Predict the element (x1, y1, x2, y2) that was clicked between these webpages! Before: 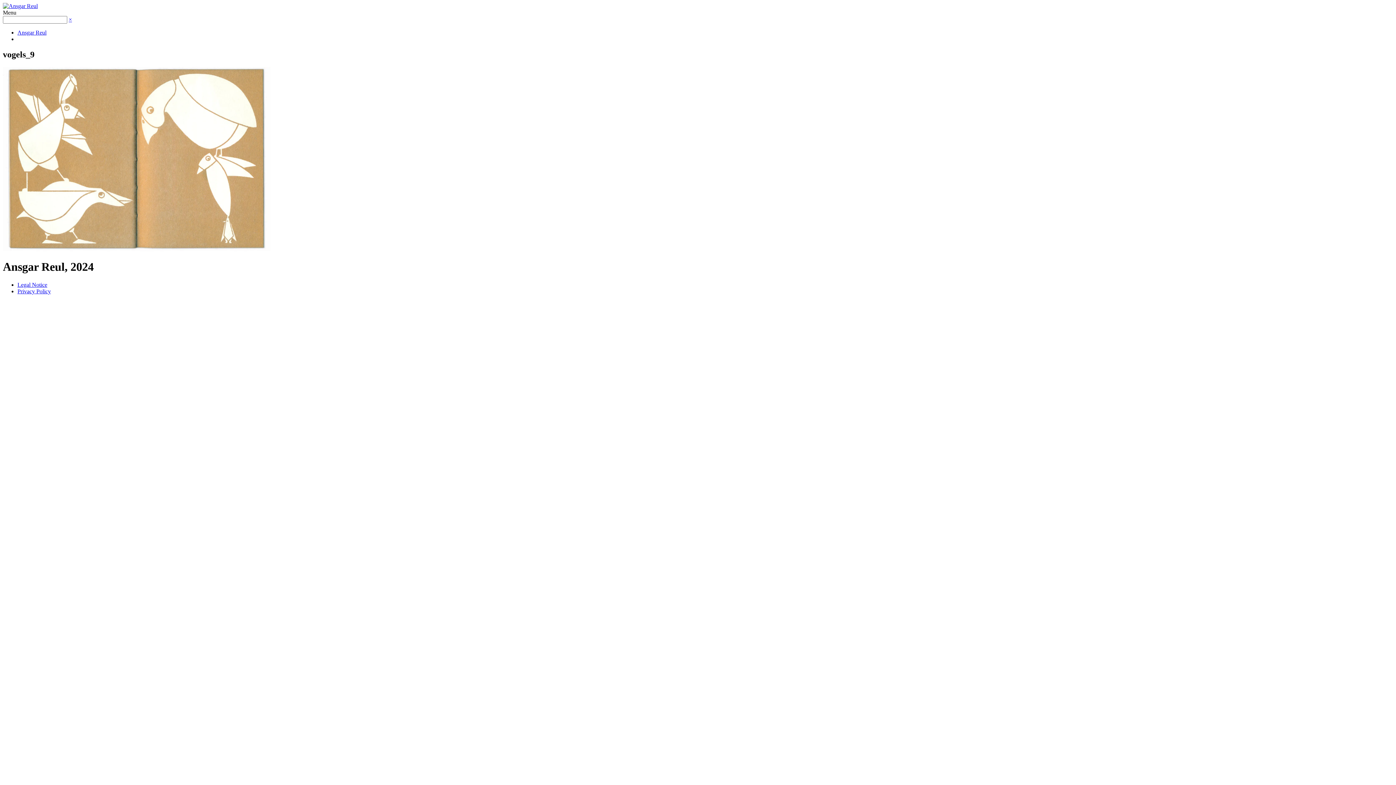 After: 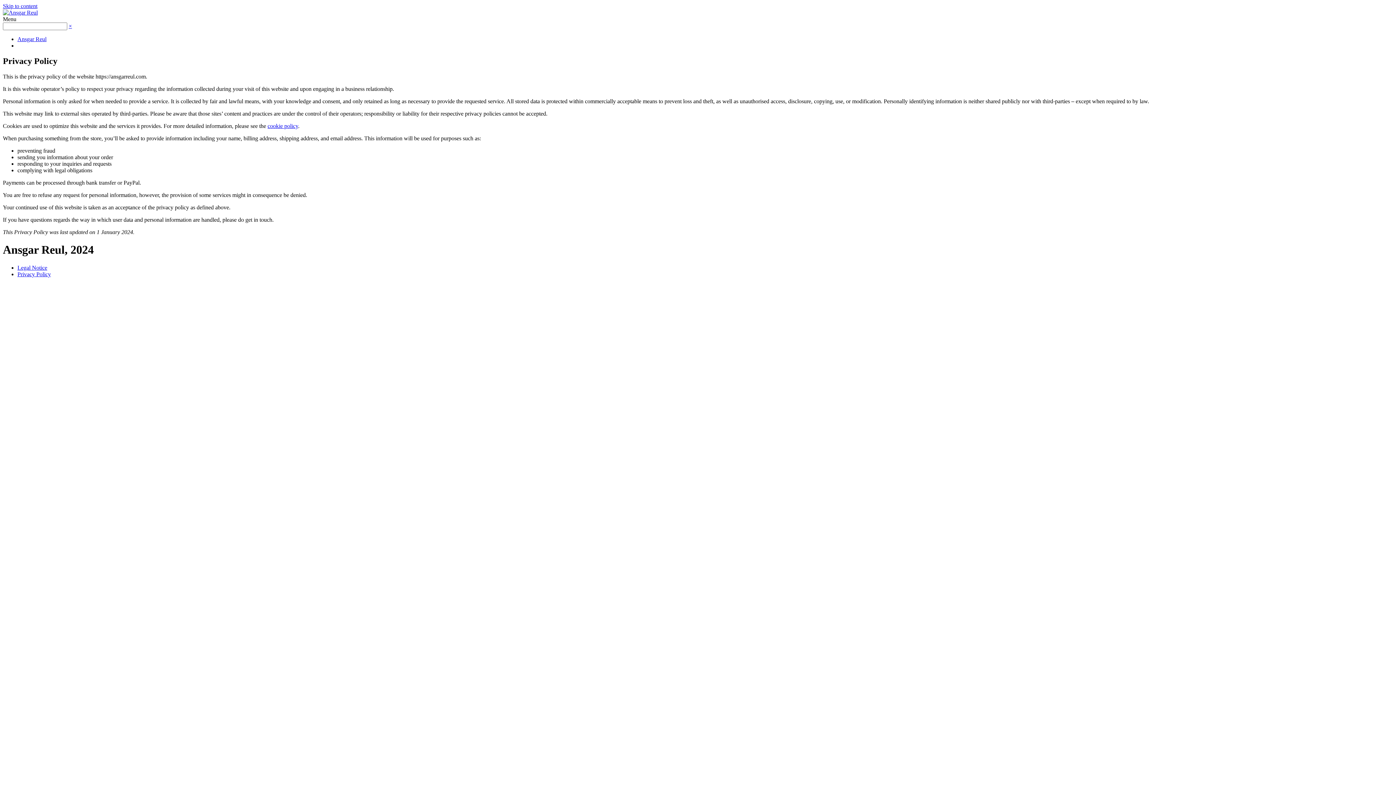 Action: bbox: (17, 288, 50, 294) label: Privacy Policy